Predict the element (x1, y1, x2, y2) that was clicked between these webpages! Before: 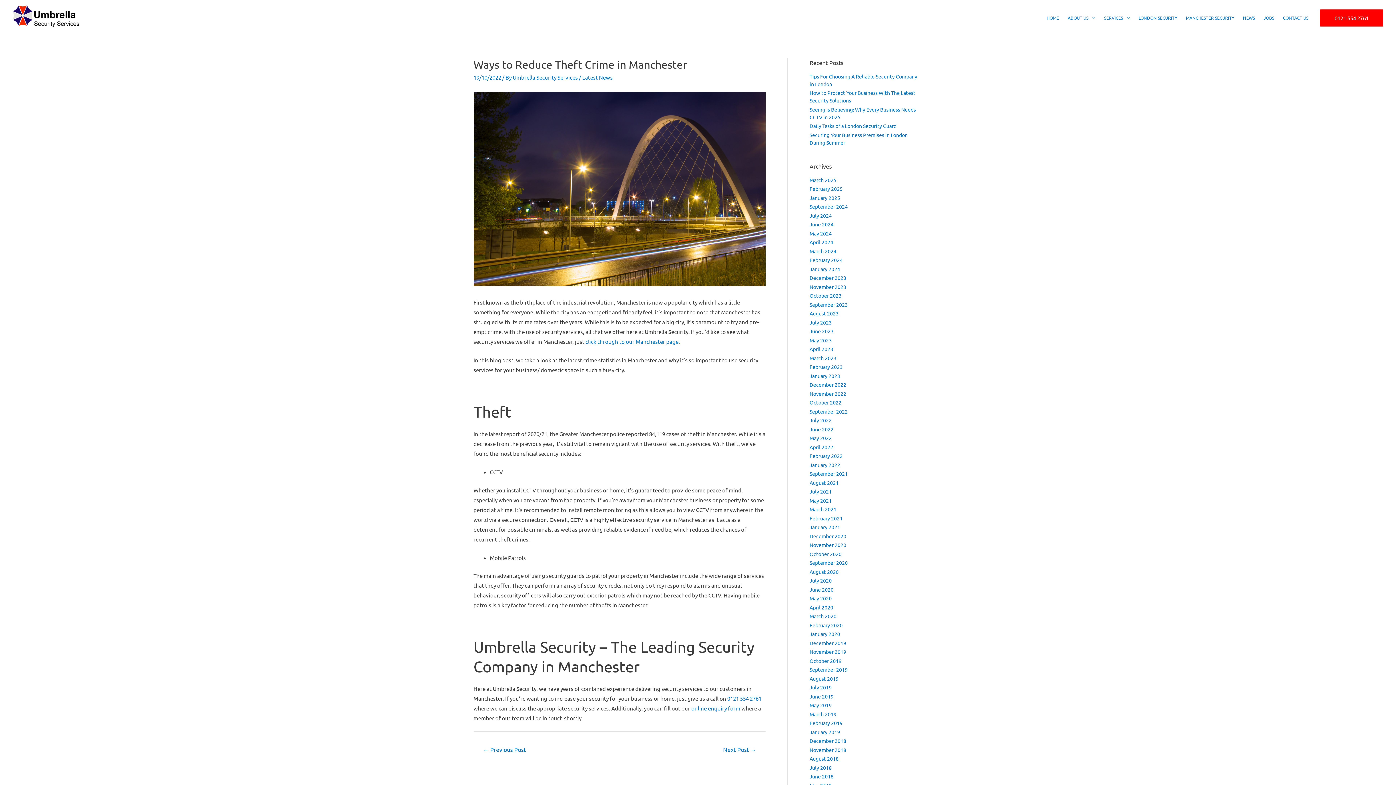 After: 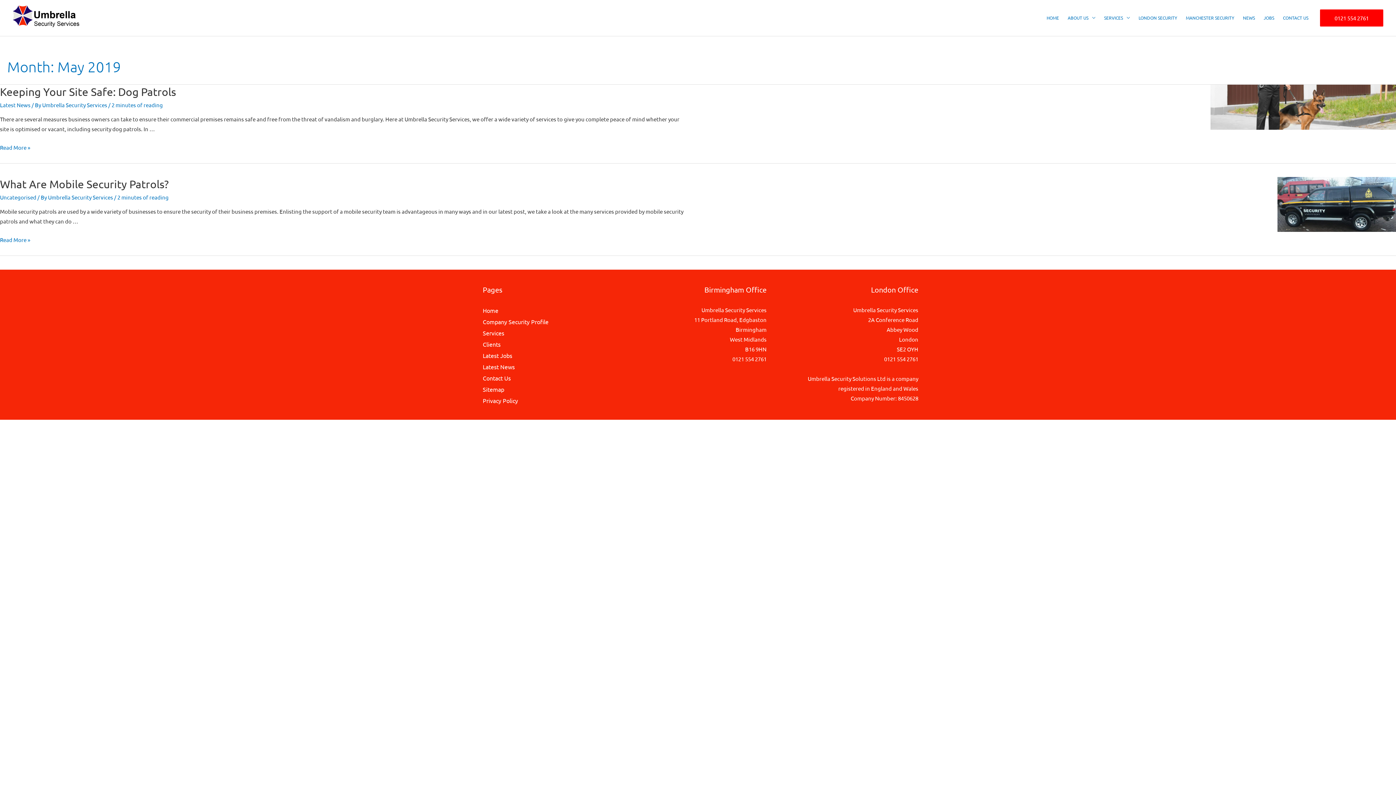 Action: label: May 2019 bbox: (809, 702, 832, 708)